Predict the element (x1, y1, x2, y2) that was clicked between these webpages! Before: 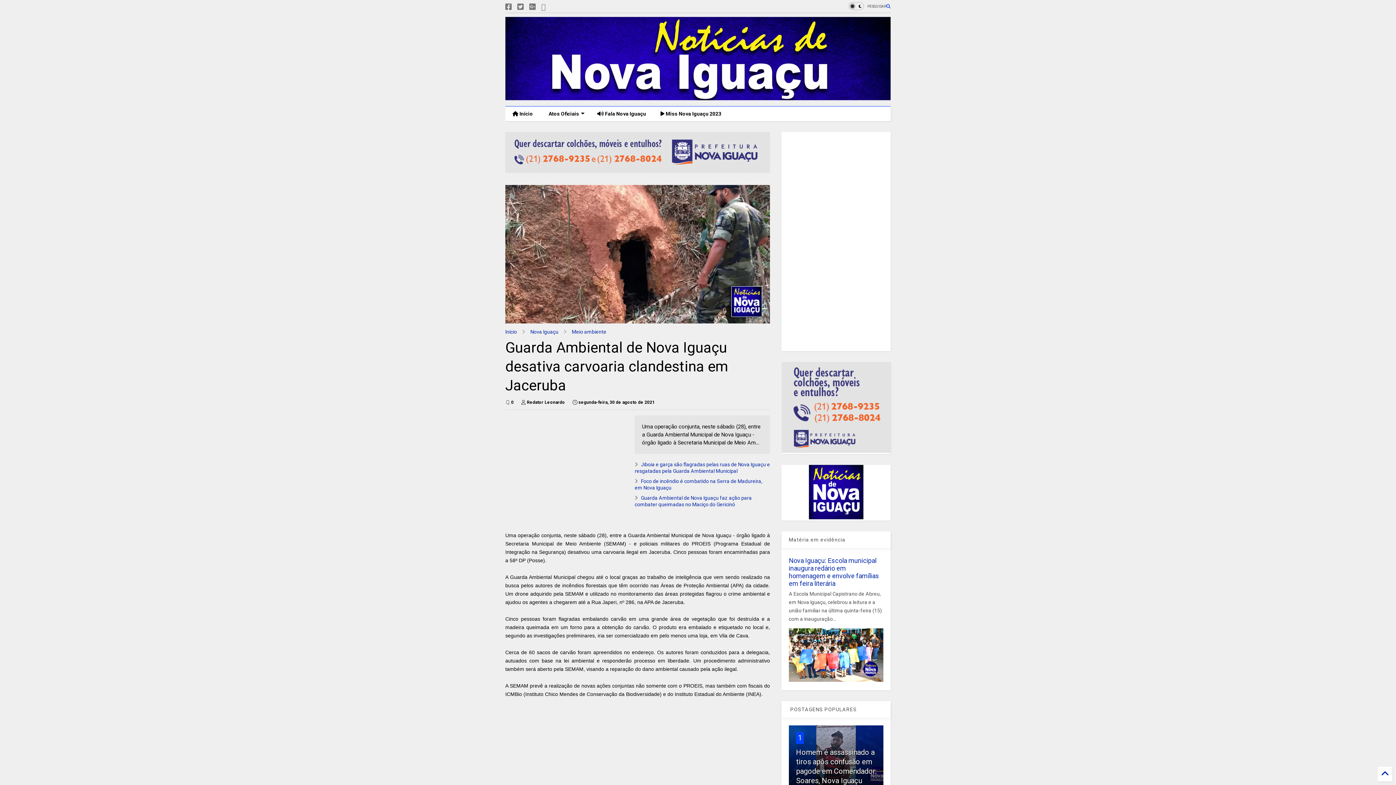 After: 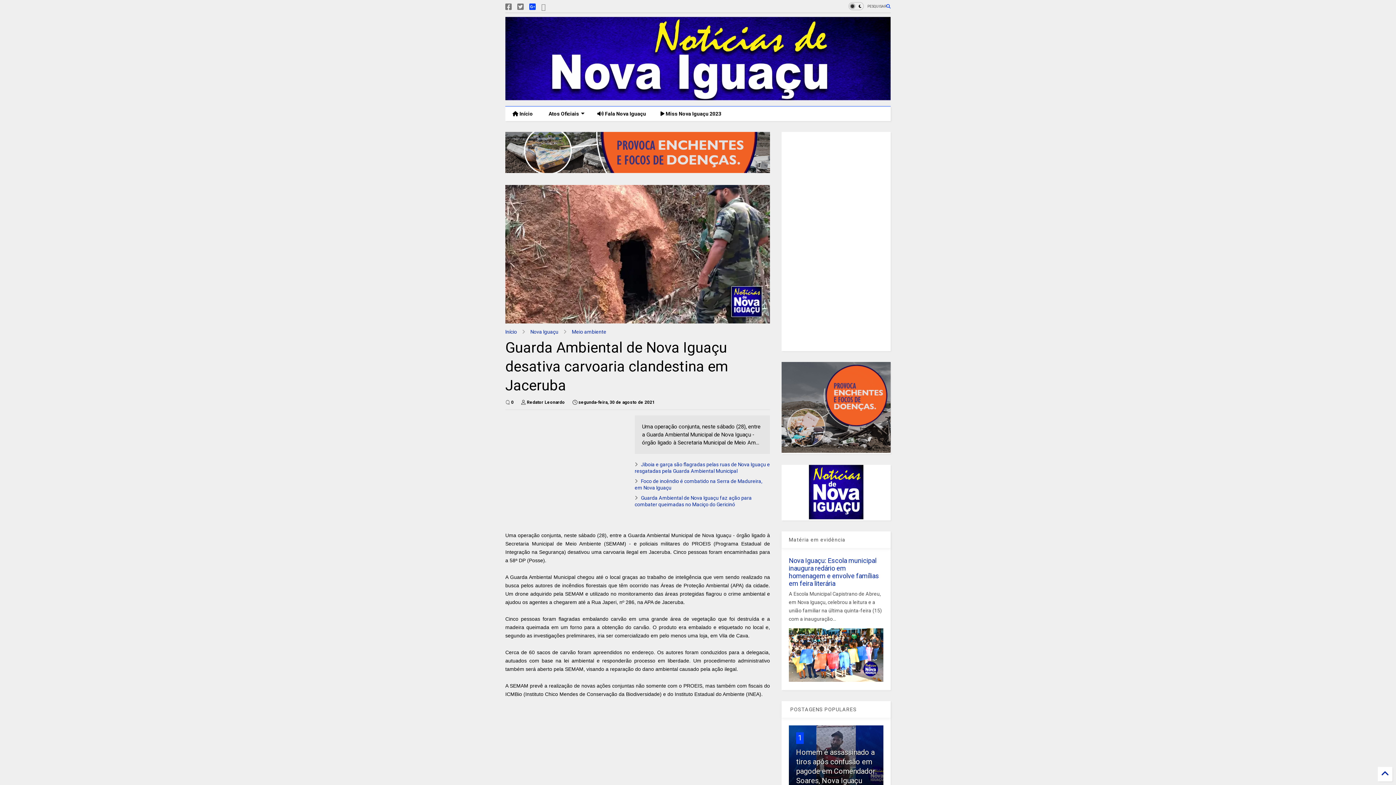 Action: bbox: (529, 0, 536, 13)